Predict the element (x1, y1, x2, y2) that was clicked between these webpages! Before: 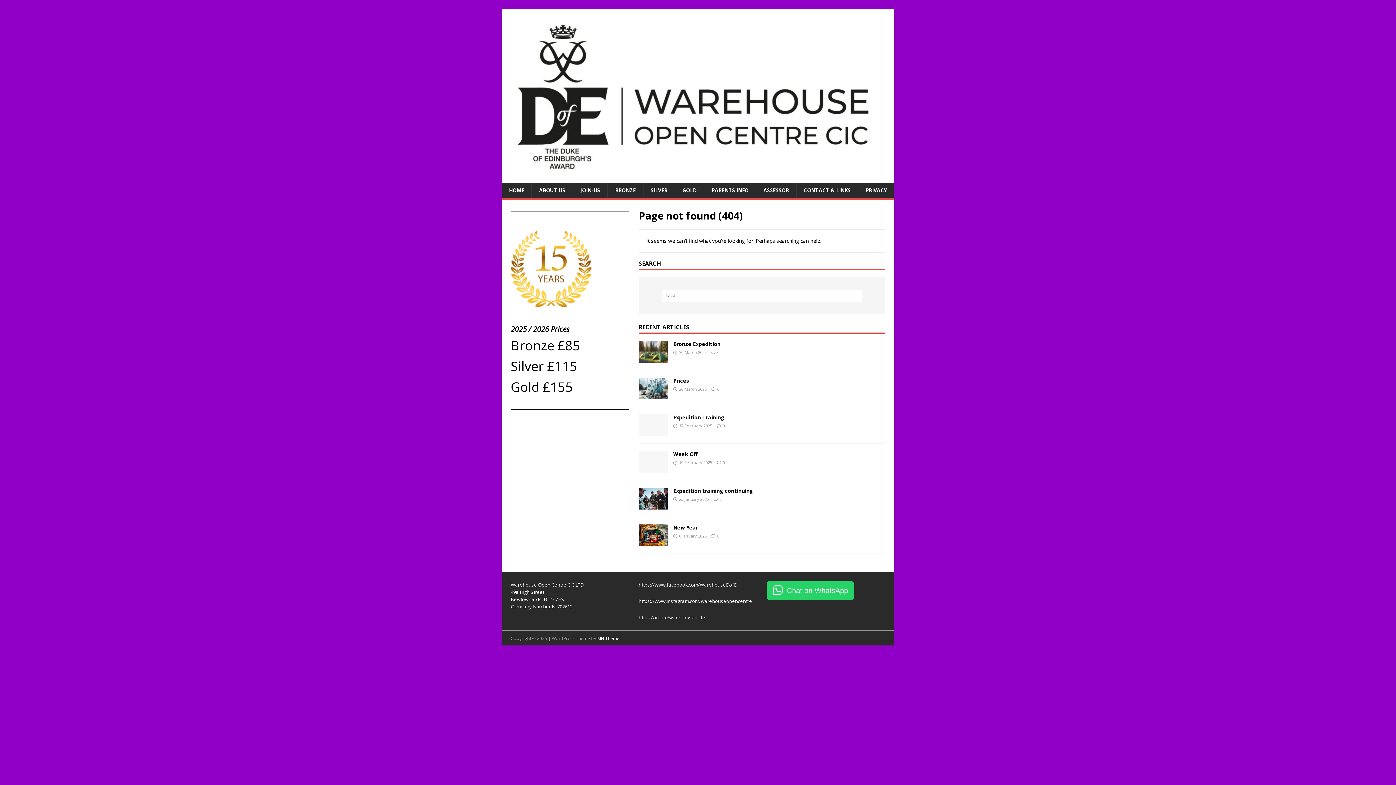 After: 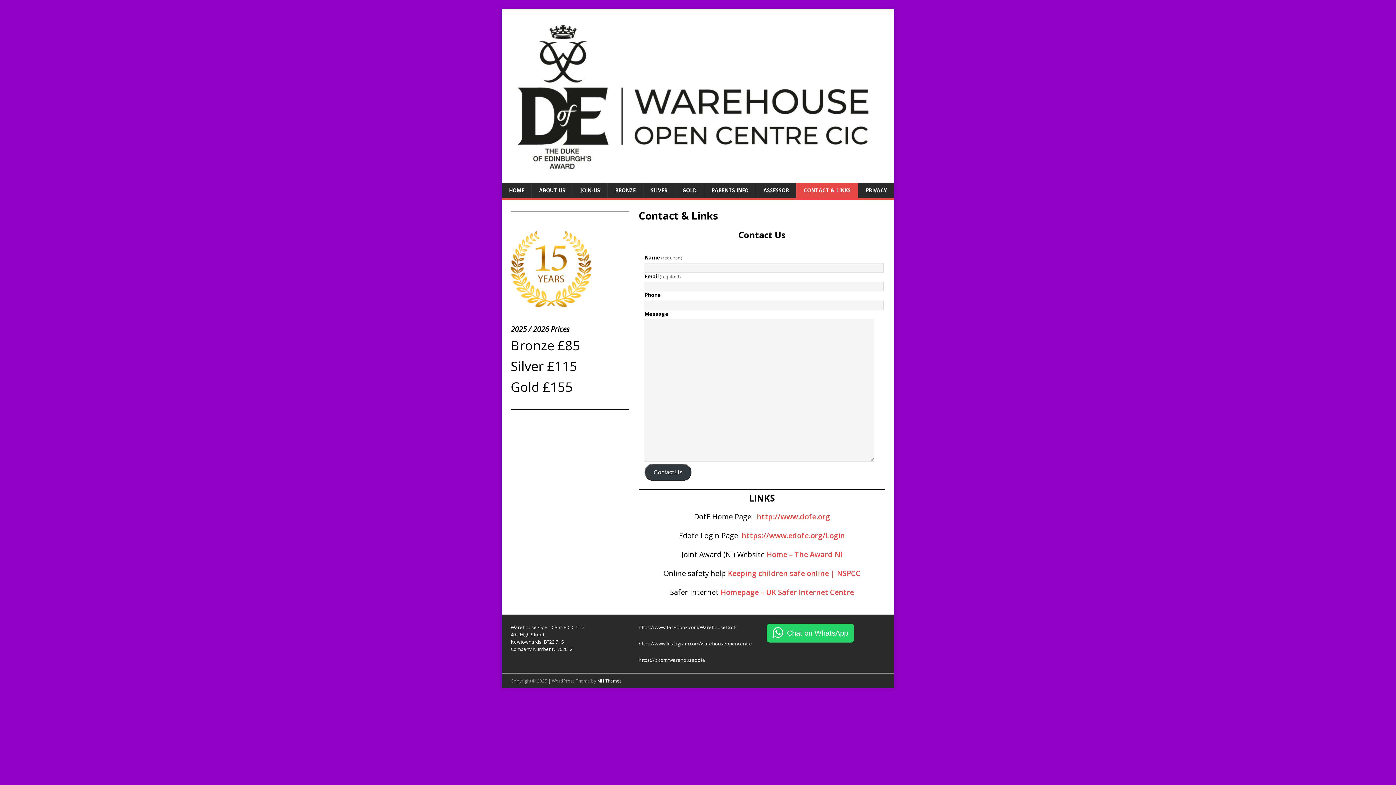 Action: label: CONTACT & LINKS bbox: (796, 182, 858, 198)